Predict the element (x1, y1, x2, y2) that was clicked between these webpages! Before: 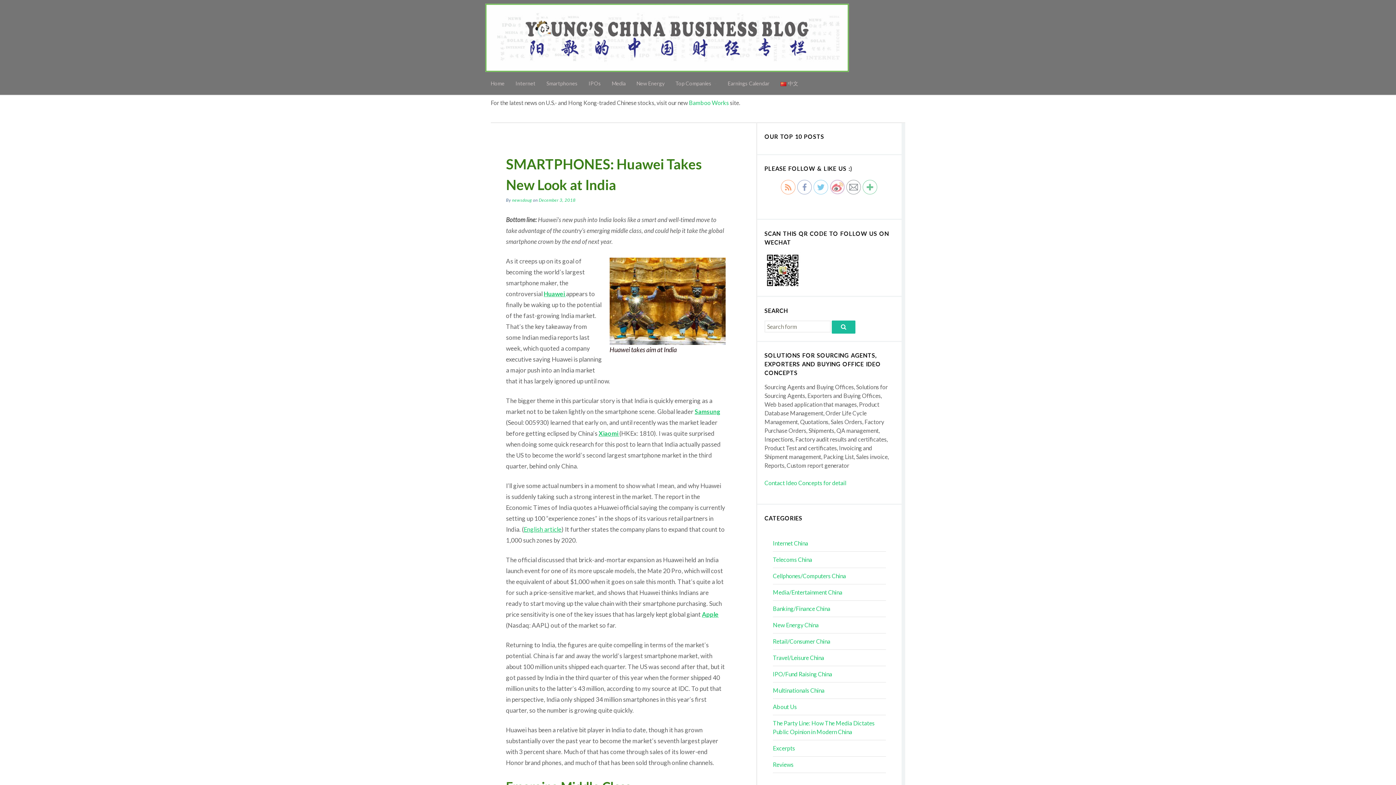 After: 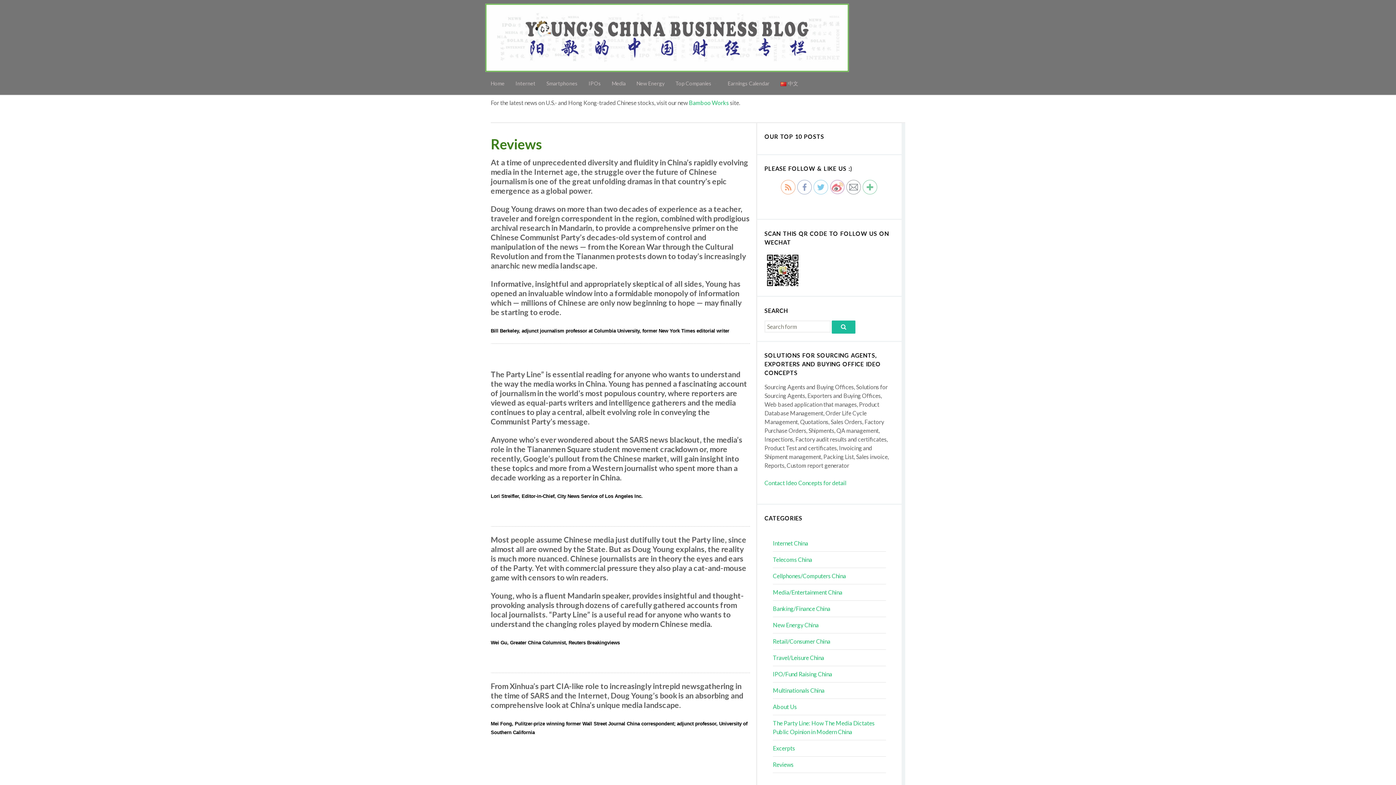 Action: label: Reviews bbox: (773, 761, 793, 768)